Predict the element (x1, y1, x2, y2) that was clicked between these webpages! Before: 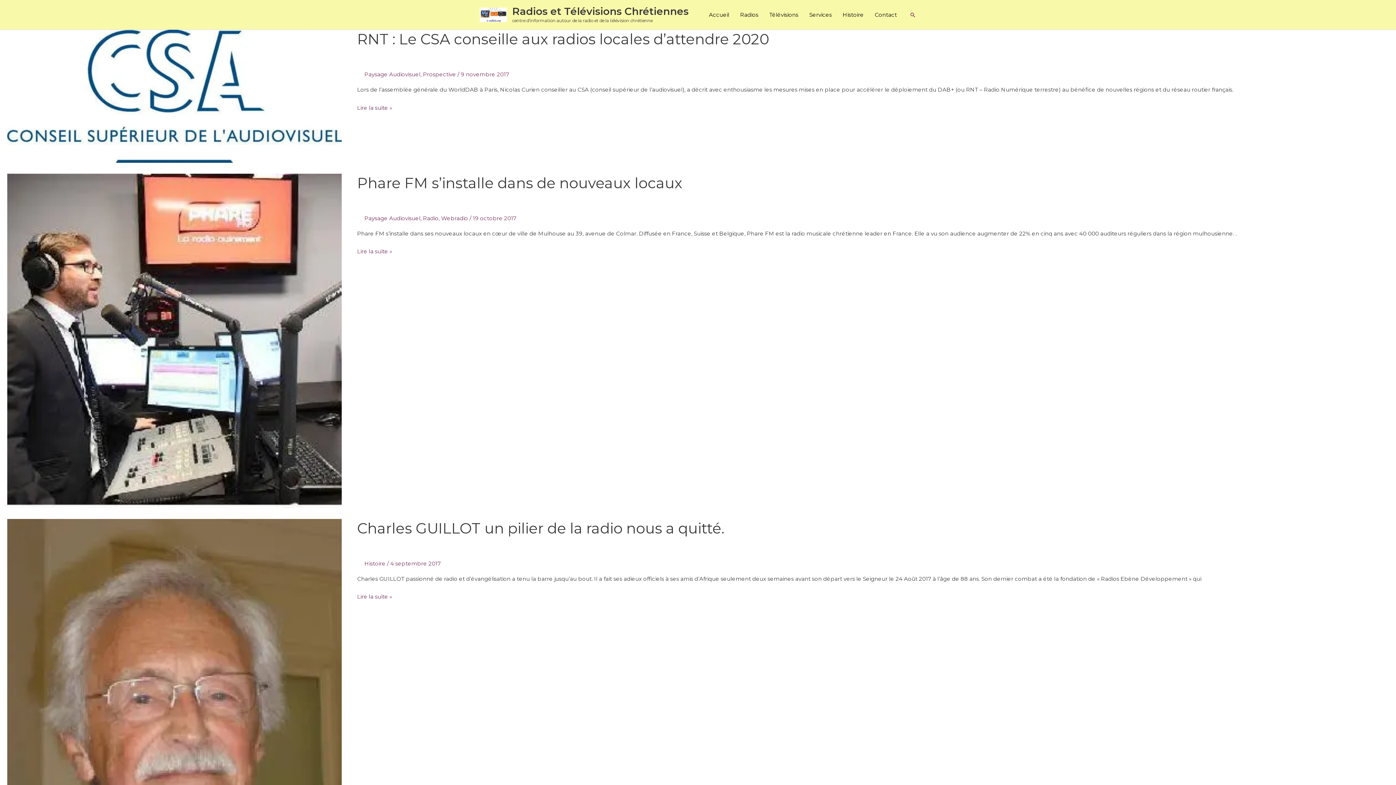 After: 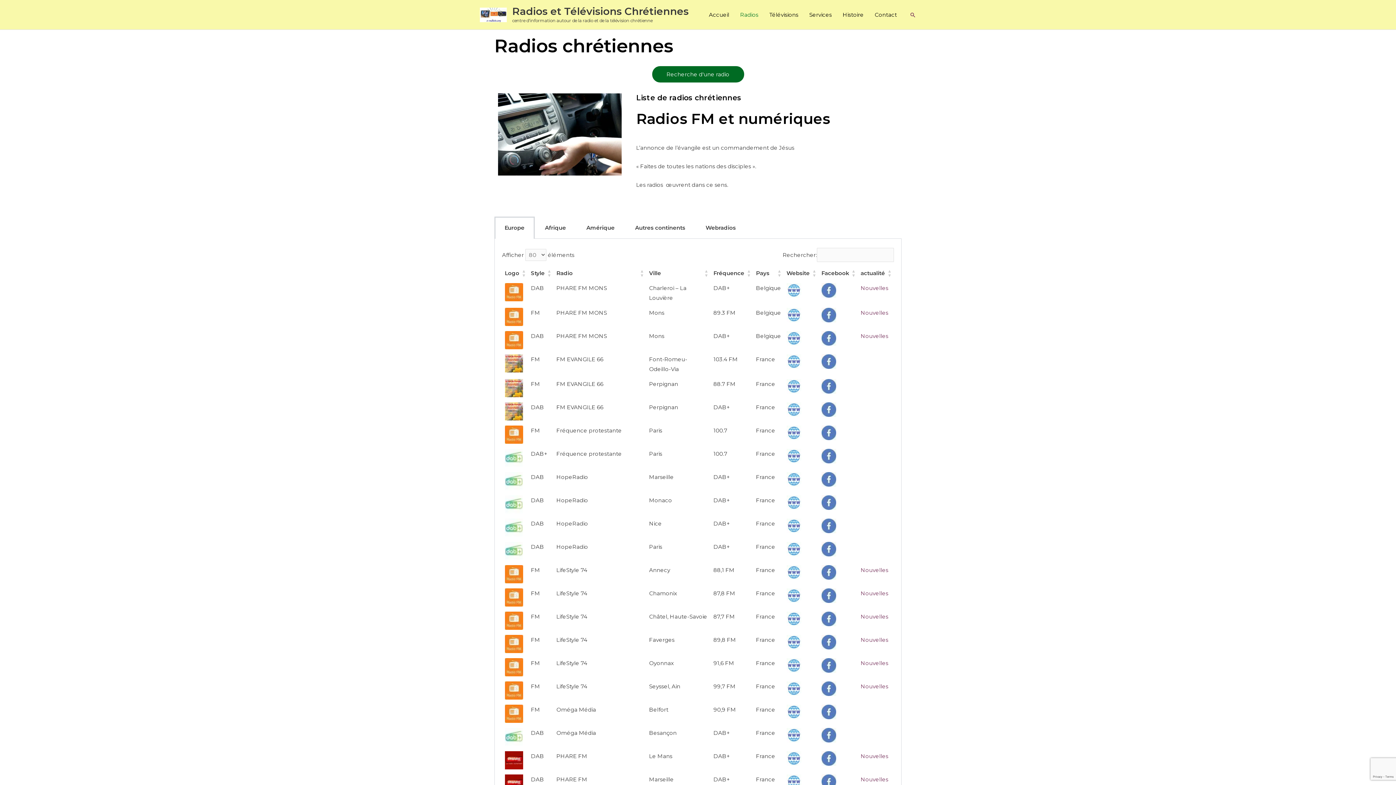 Action: bbox: (734, 2, 764, 27) label: Radios